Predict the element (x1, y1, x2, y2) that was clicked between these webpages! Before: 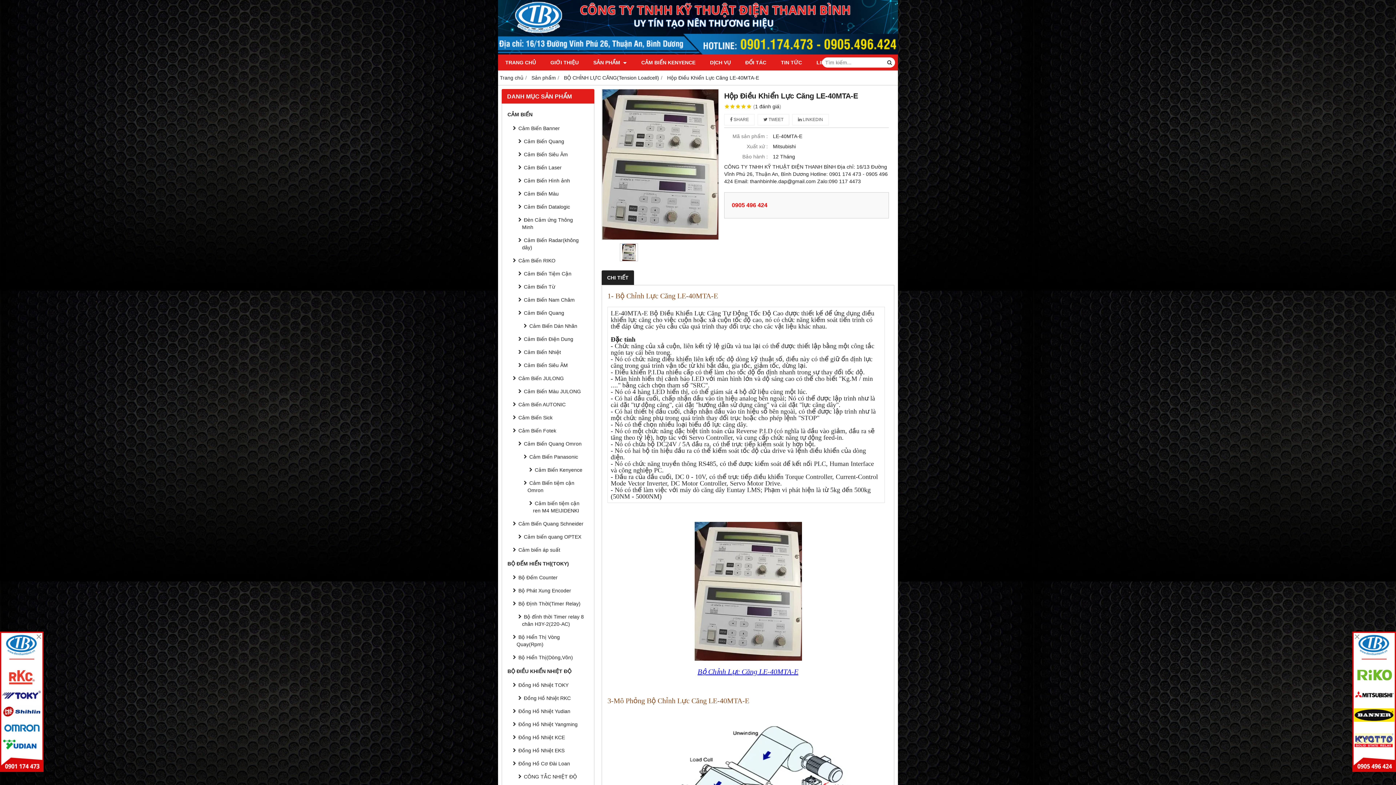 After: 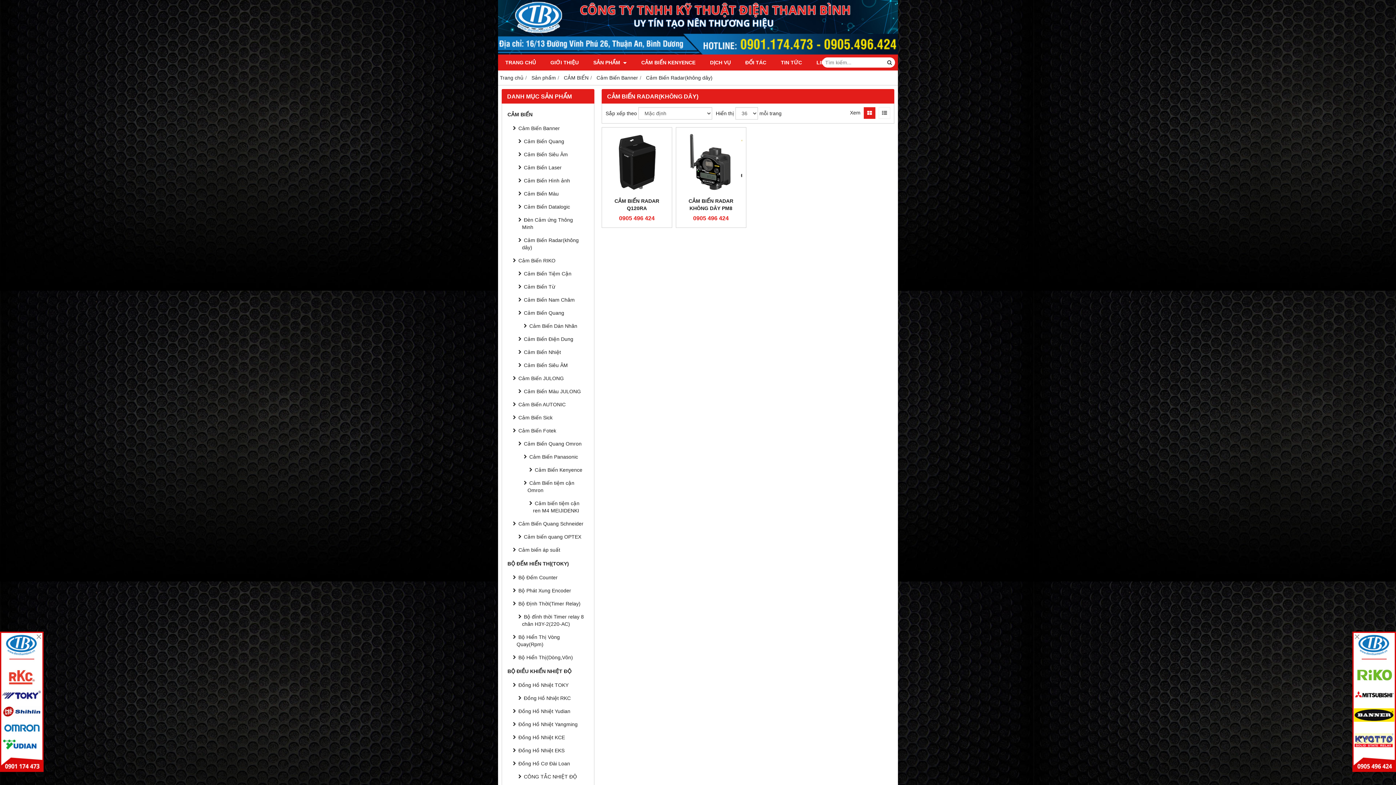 Action: label: Cảm Biến Radar(không dây) bbox: (516, 233, 590, 254)